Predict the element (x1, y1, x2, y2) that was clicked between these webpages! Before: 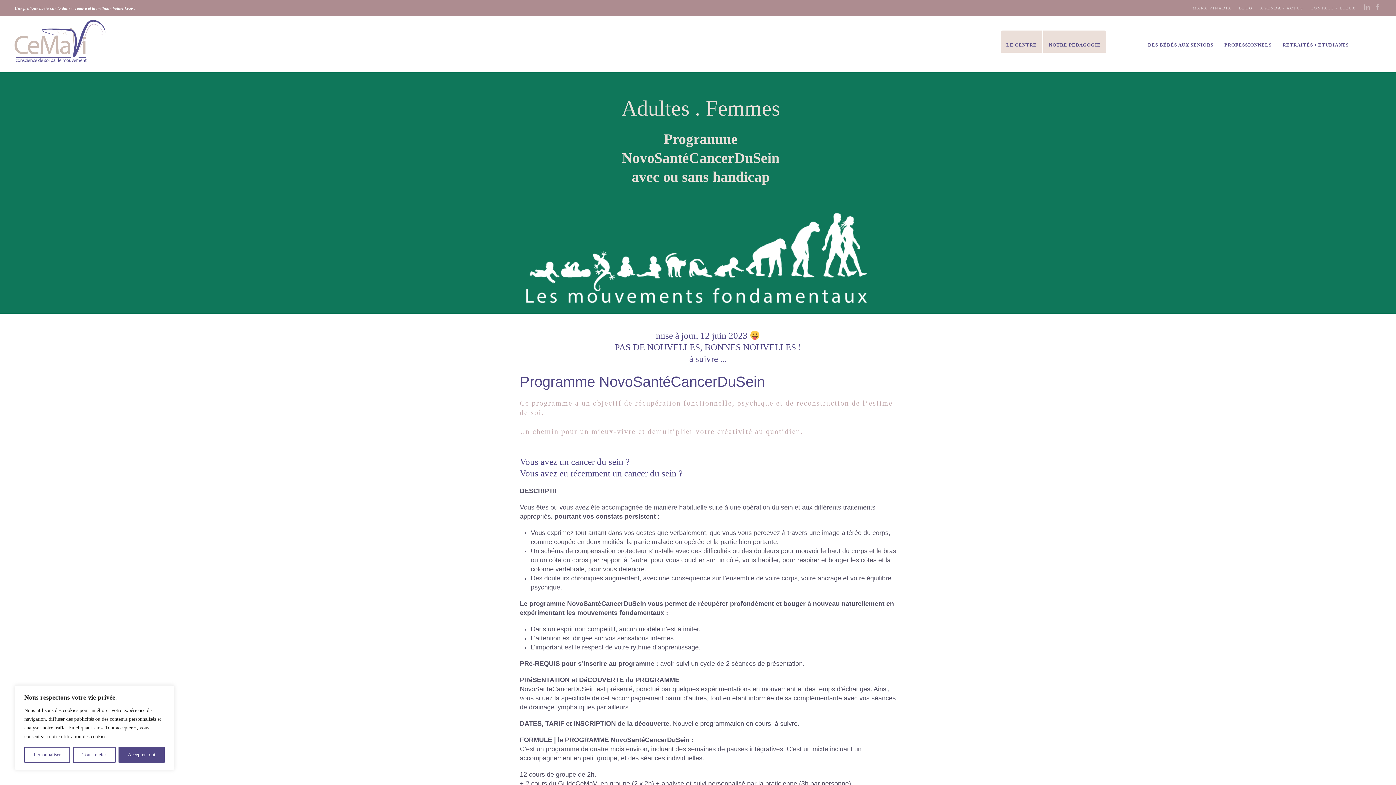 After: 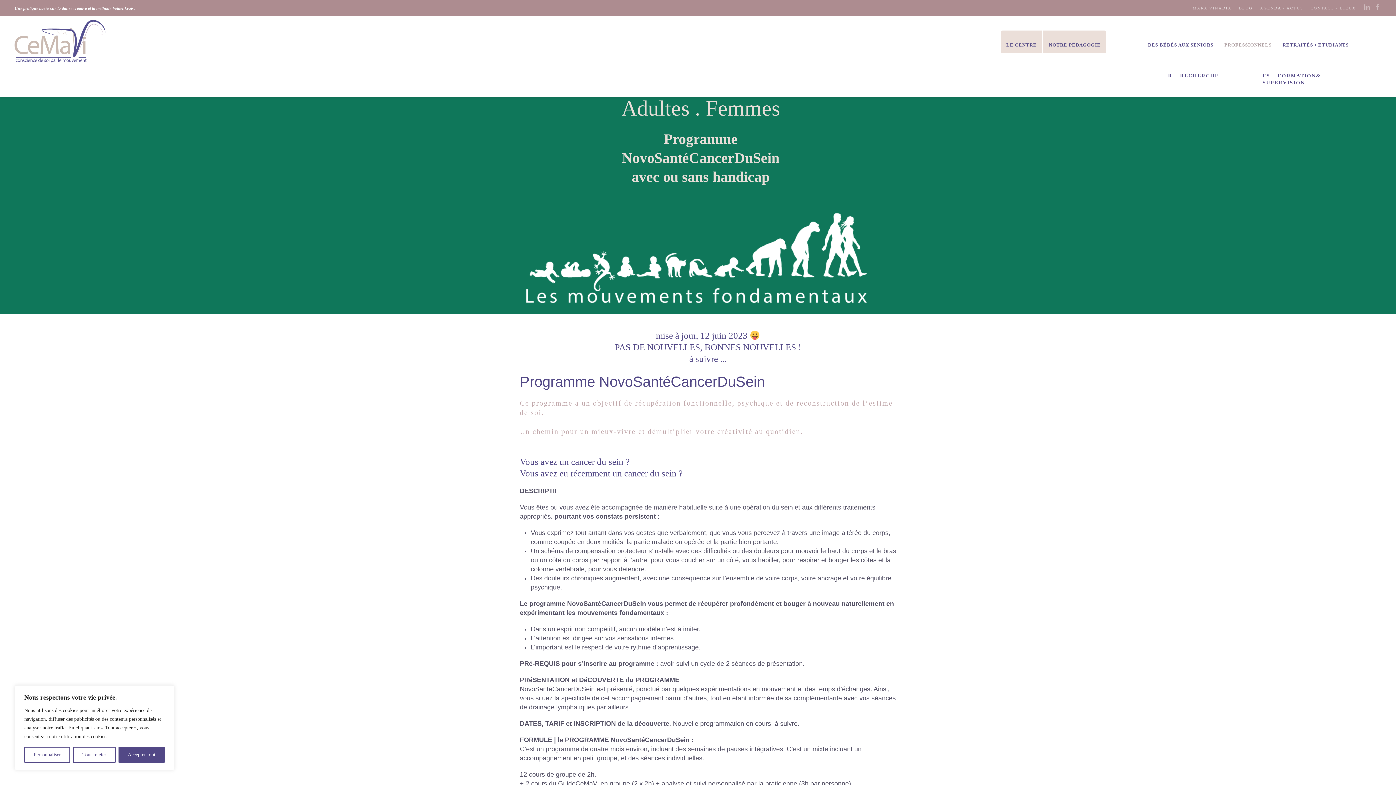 Action: label: PROFESSIONNELS bbox: (1219, 30, 1277, 59)